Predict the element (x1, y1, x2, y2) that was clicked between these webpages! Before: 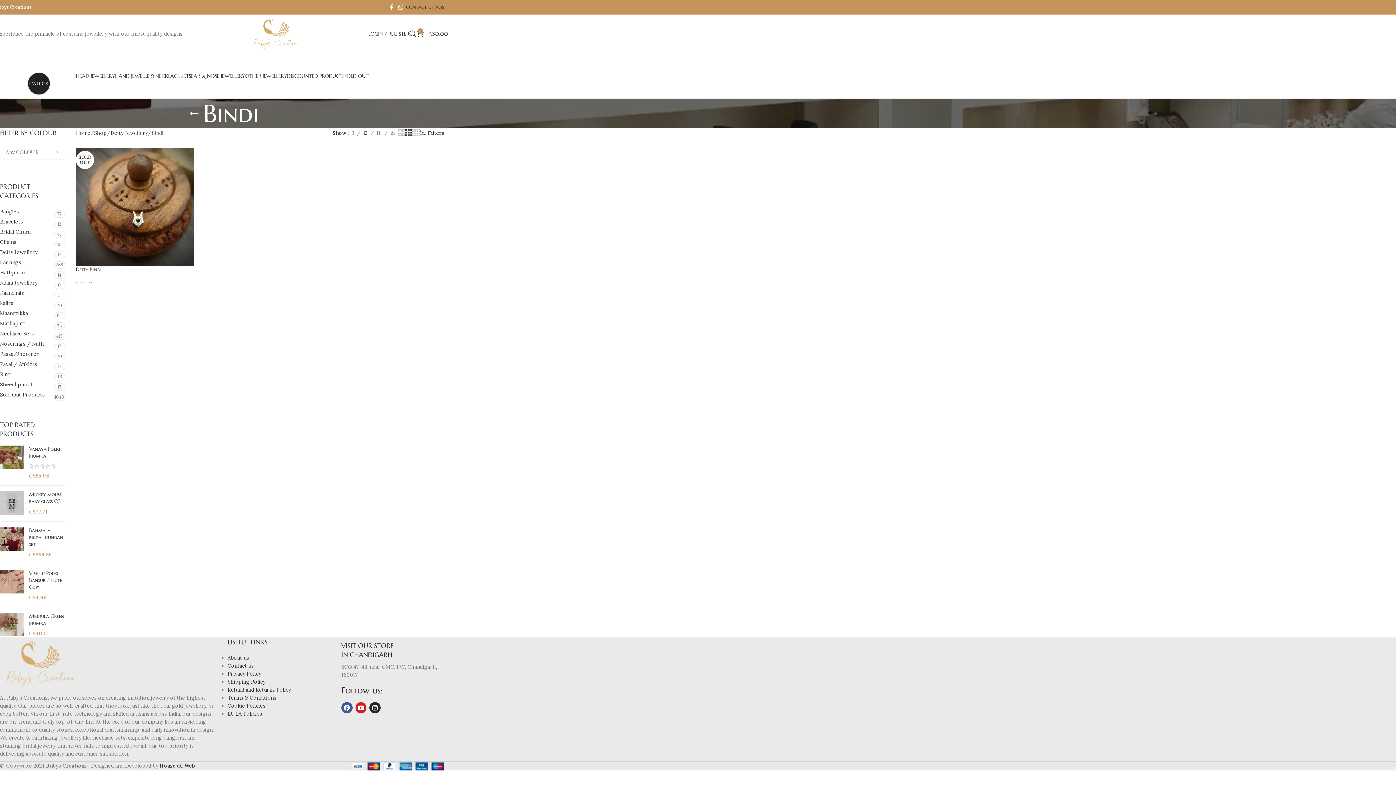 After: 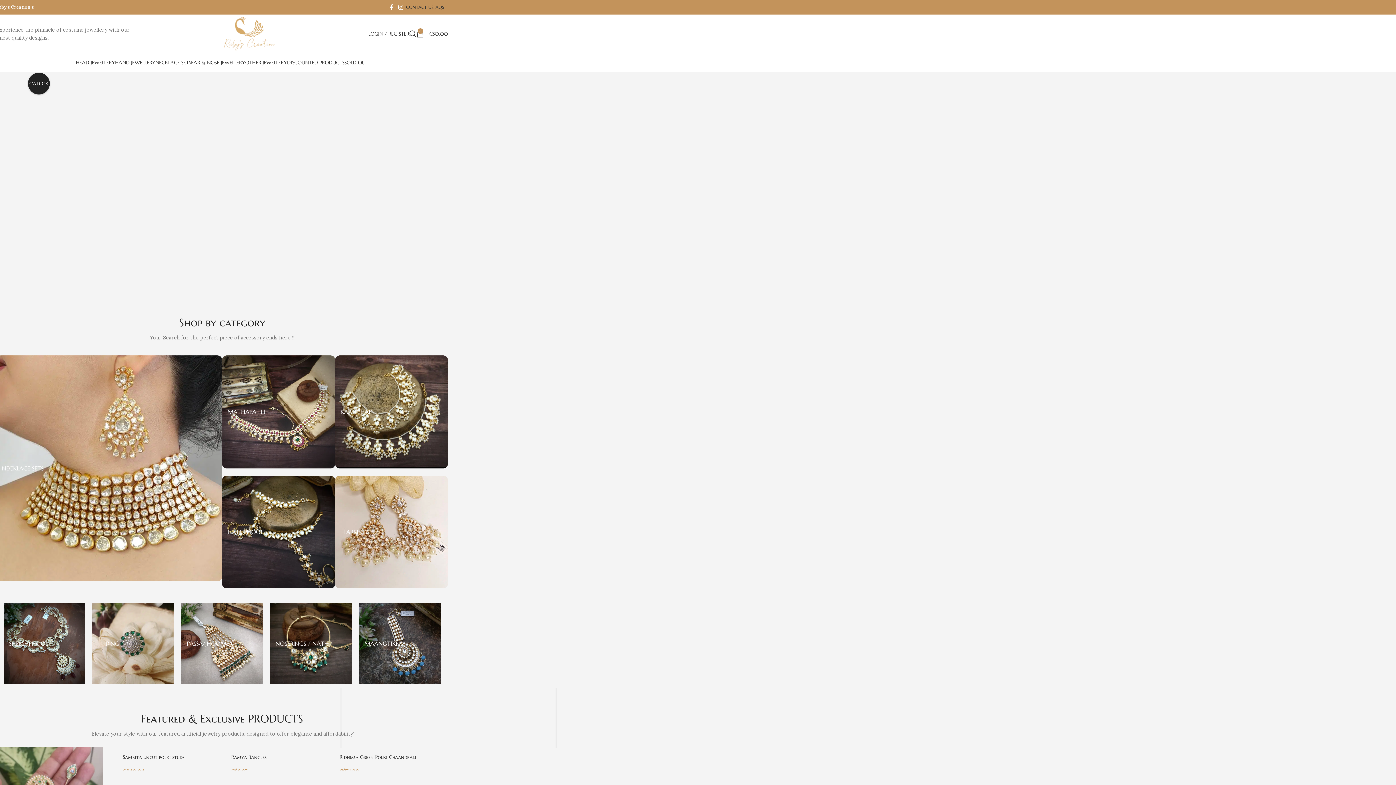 Action: bbox: (75, 128, 90, 136) label: Home